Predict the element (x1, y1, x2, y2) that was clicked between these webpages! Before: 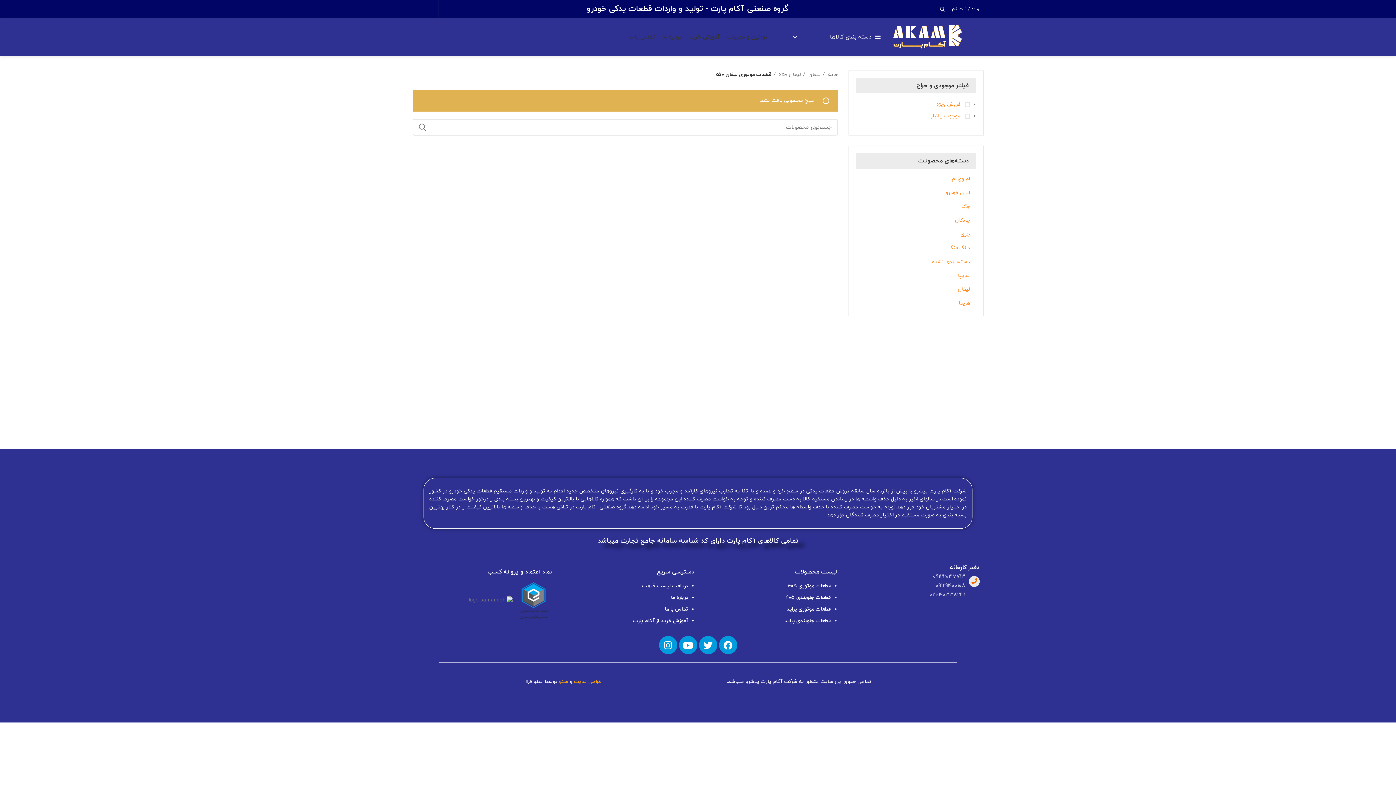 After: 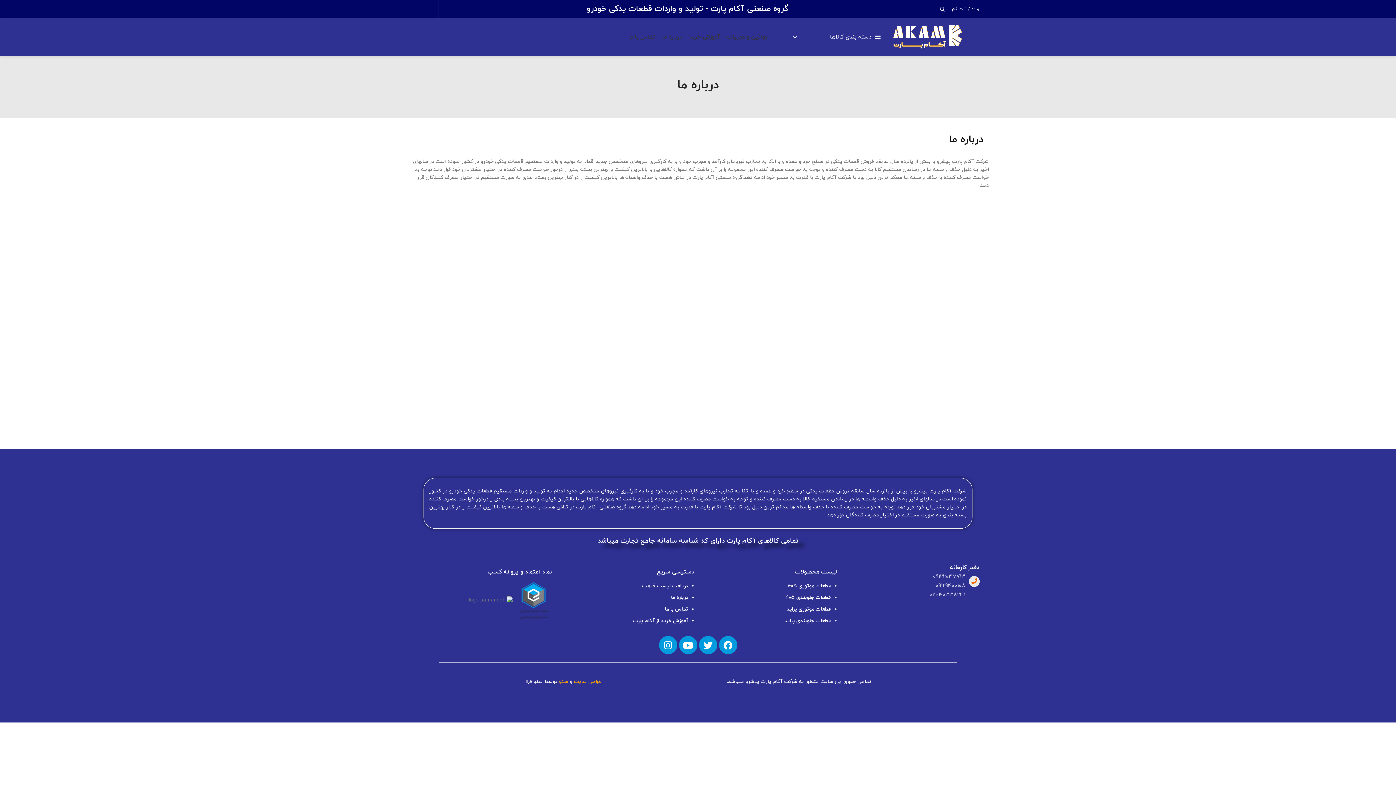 Action: bbox: (658, 30, 685, 44) label: درباره ما